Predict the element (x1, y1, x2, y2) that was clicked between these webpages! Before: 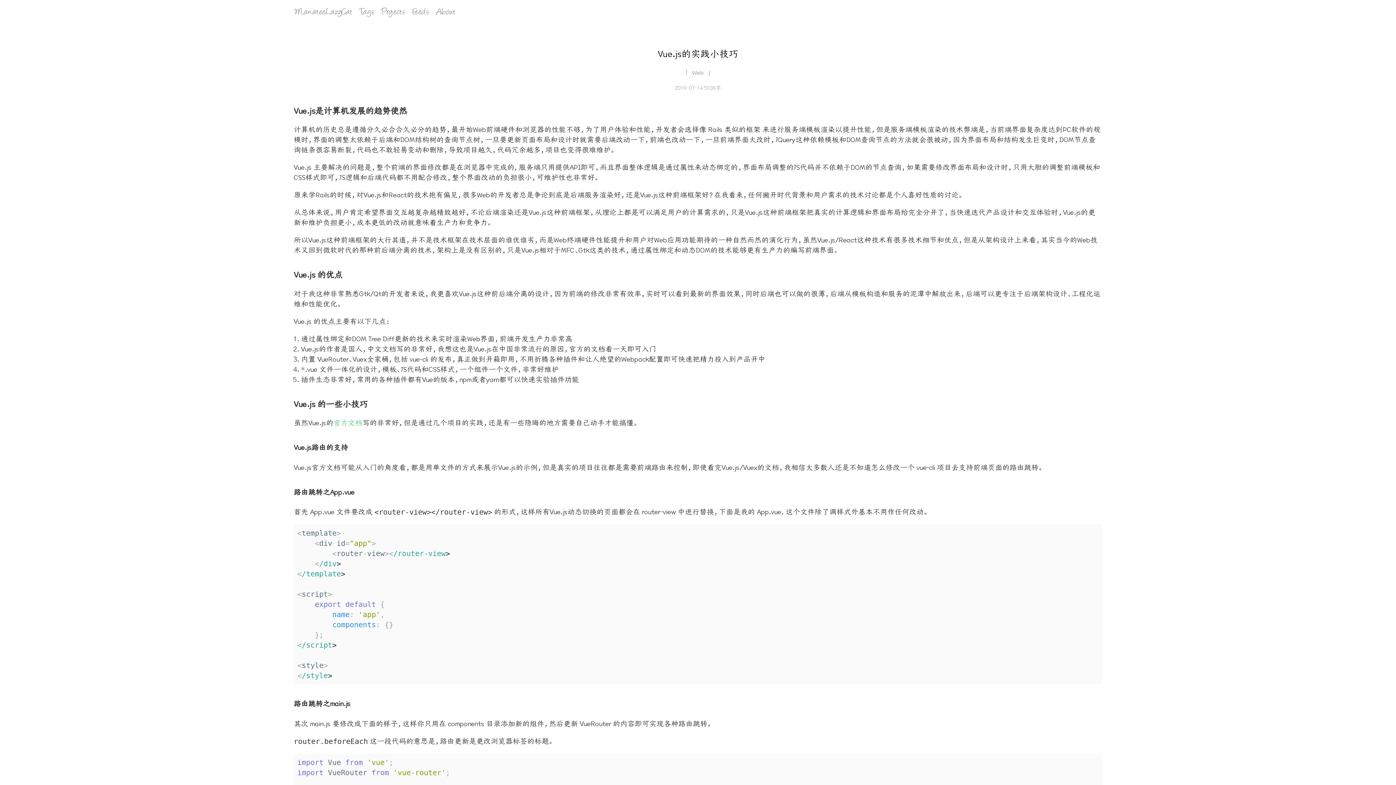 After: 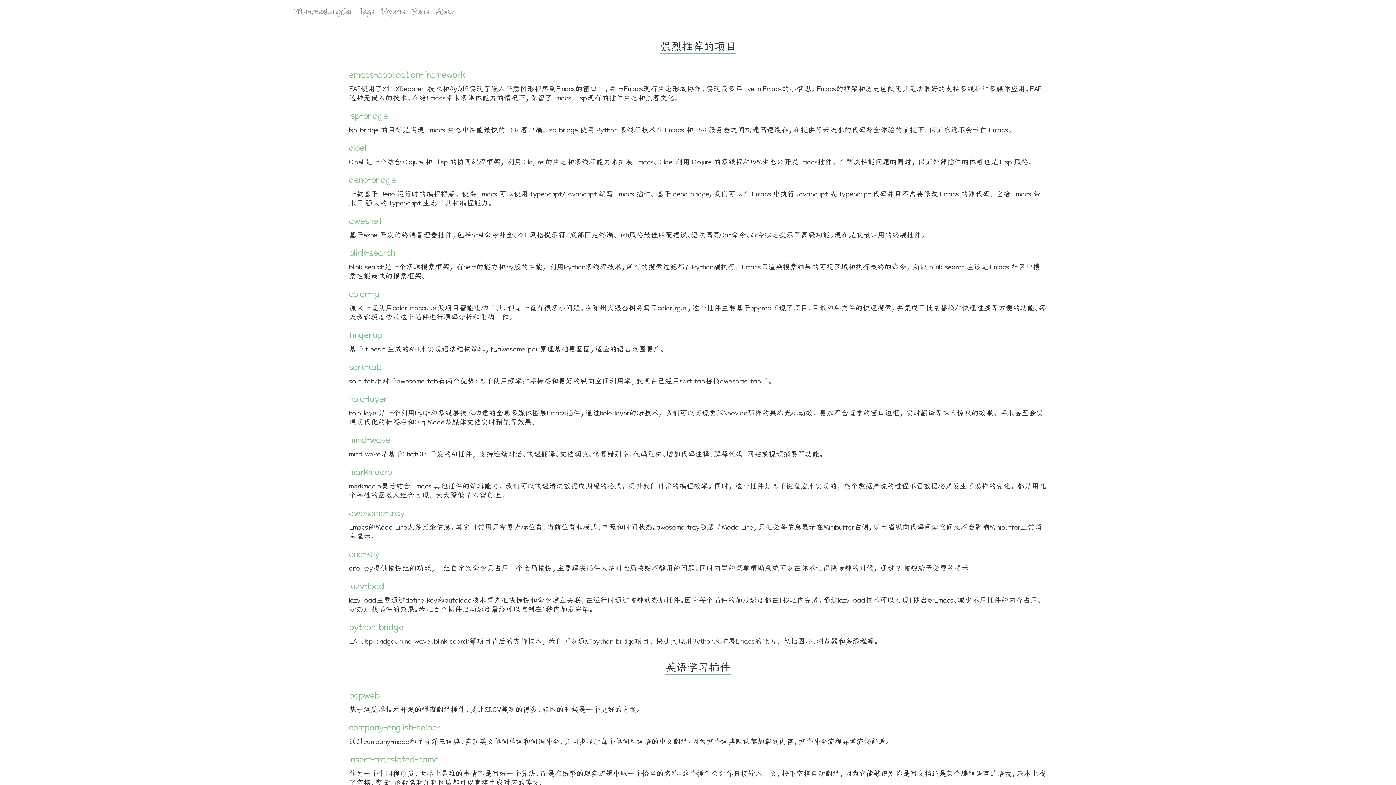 Action: bbox: (381, 7, 405, 17) label: Projects